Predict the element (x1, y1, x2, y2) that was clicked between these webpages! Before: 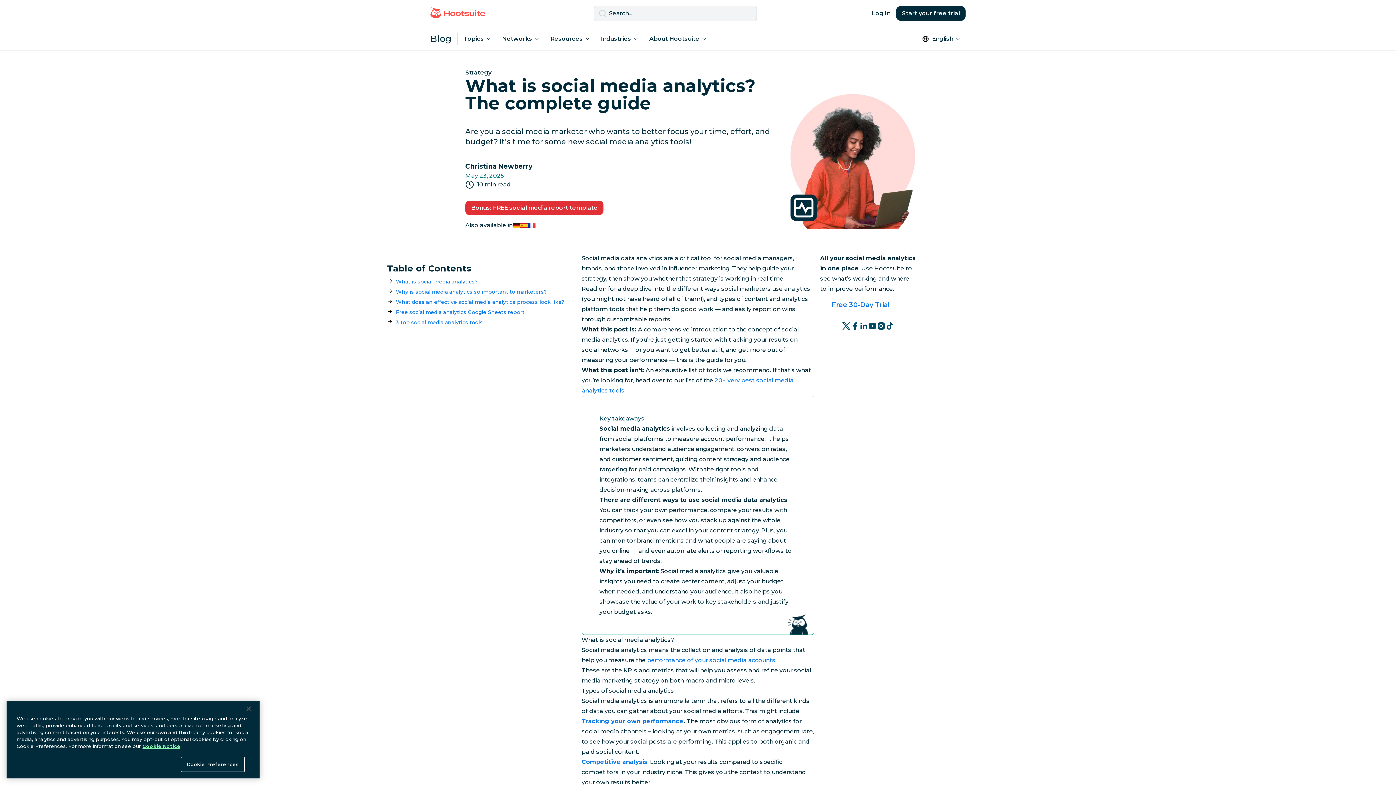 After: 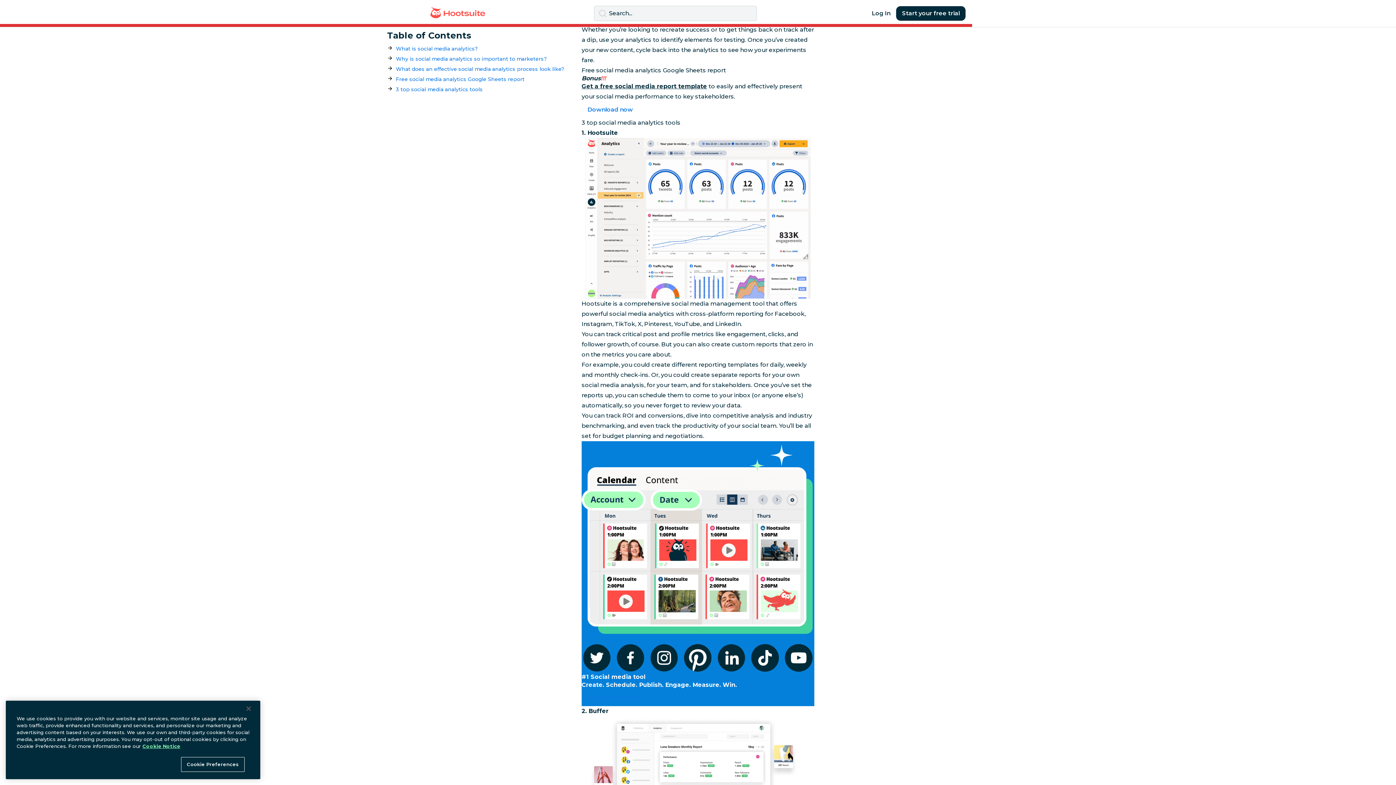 Action: bbox: (387, 308, 564, 316) label: Free social media analytics Google Sheets report